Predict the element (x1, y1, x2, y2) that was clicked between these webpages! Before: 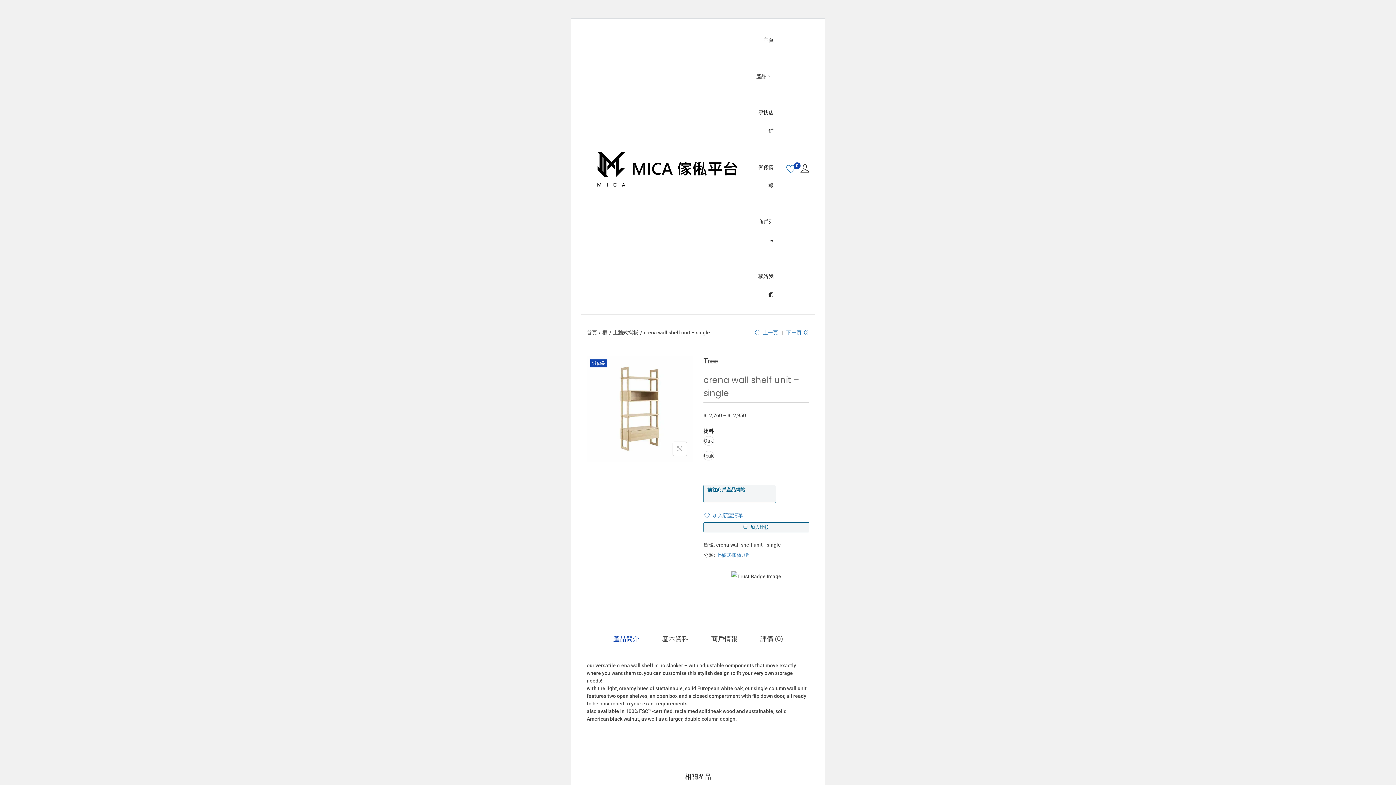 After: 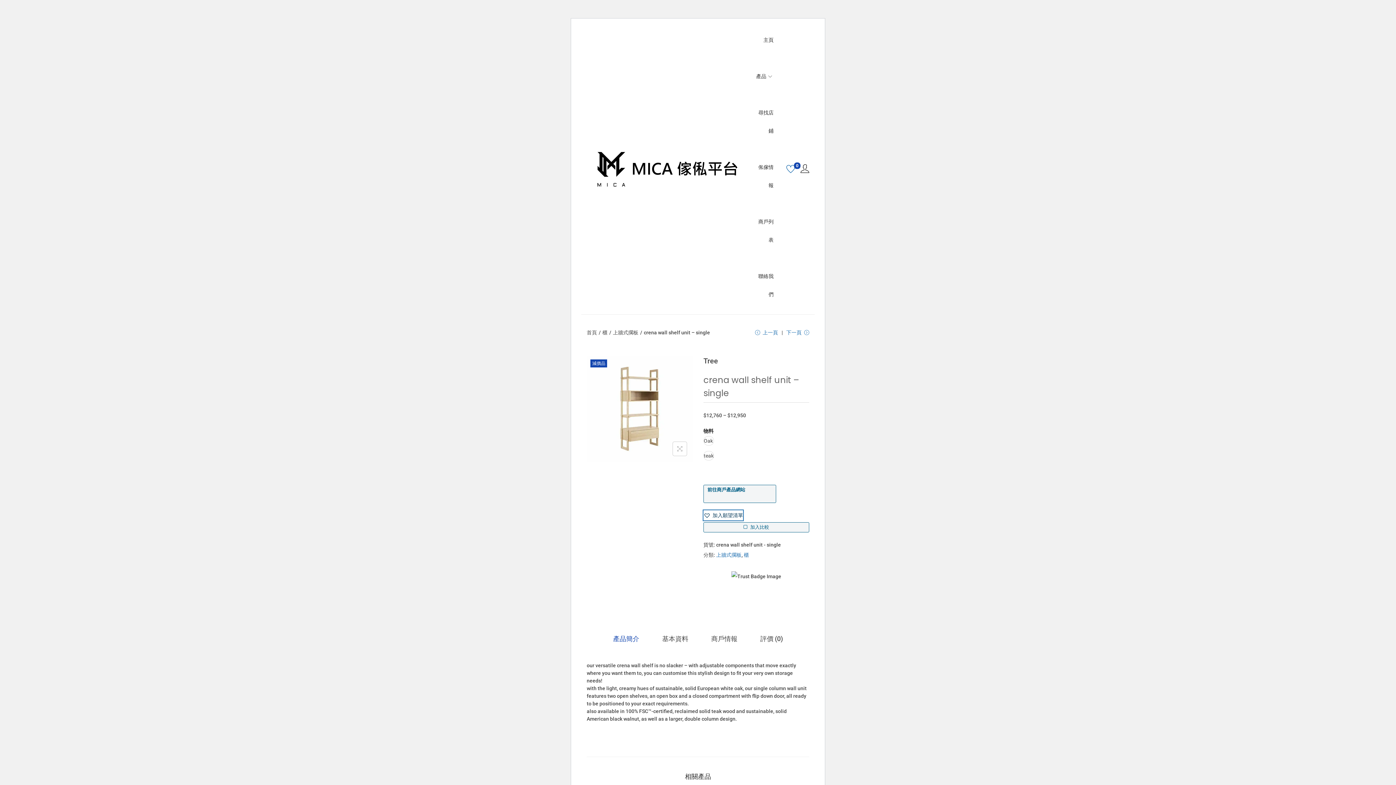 Action: bbox: (703, 510, 743, 520) label: 加入願望清單